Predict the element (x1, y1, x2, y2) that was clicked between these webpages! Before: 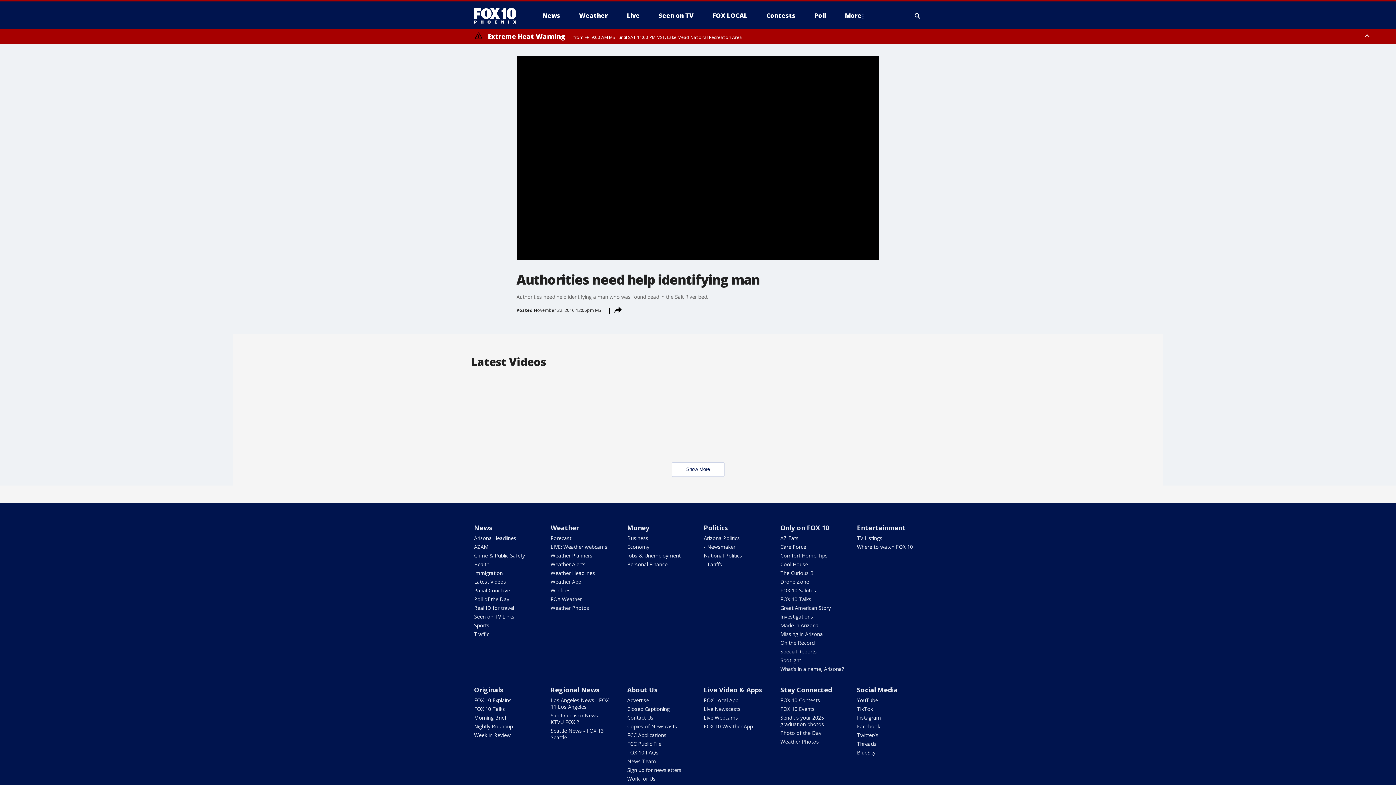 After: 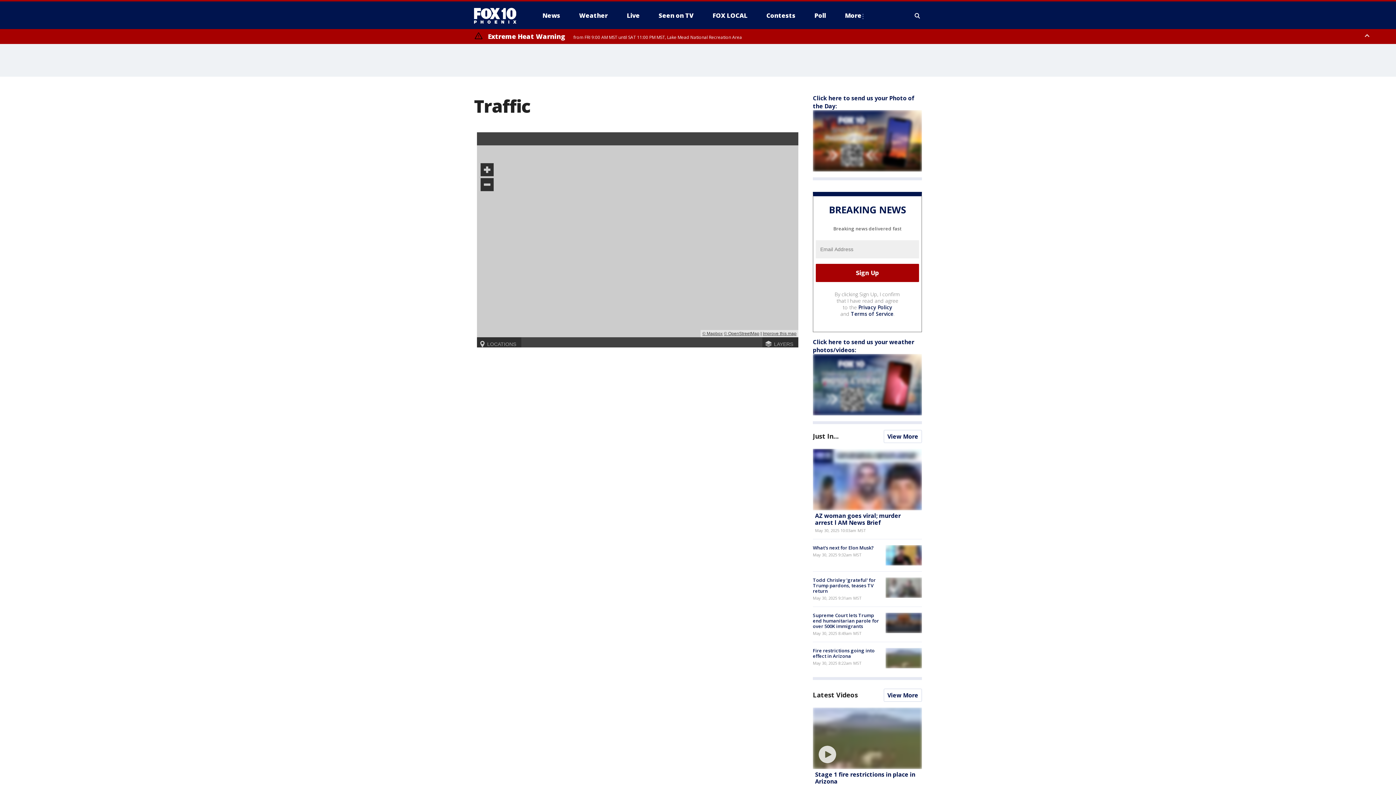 Action: bbox: (474, 630, 489, 637) label: Traffic